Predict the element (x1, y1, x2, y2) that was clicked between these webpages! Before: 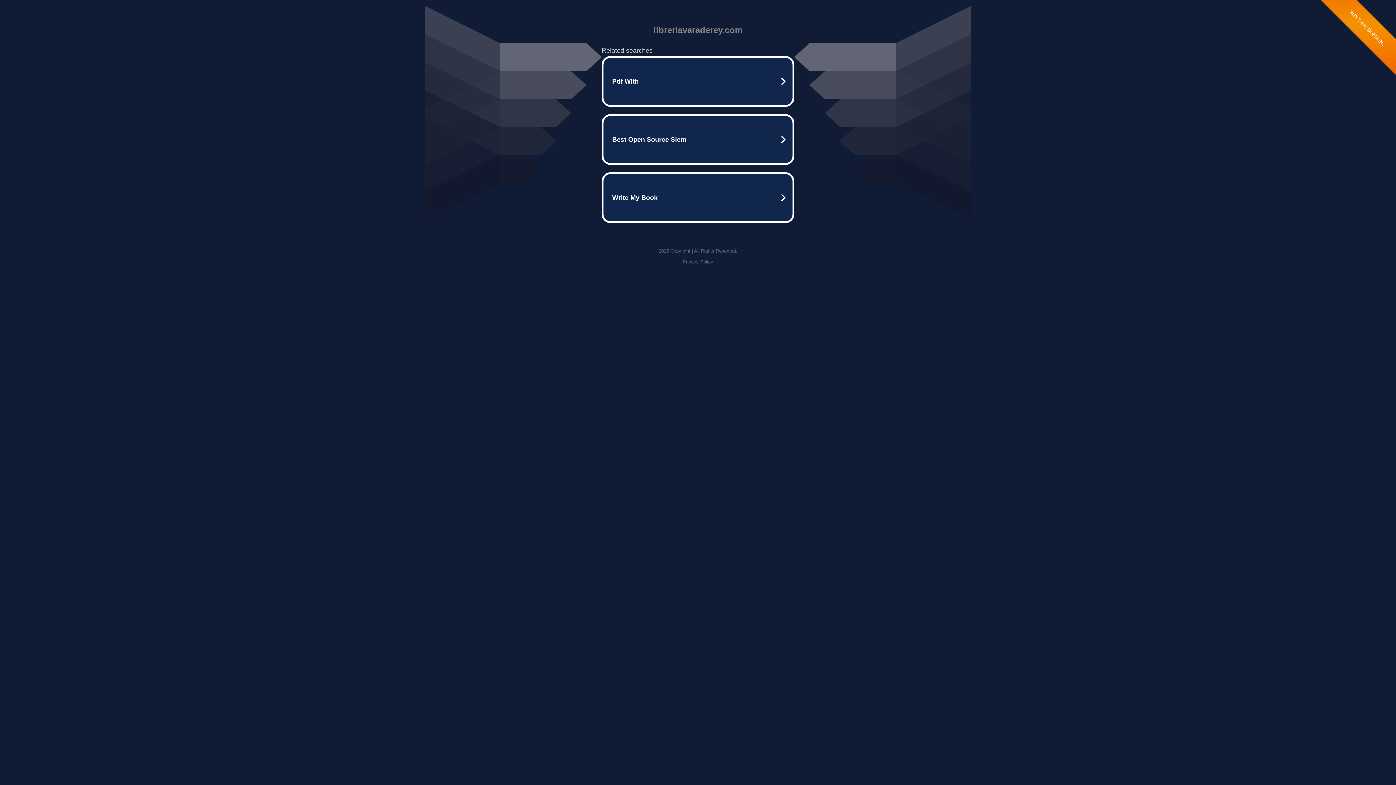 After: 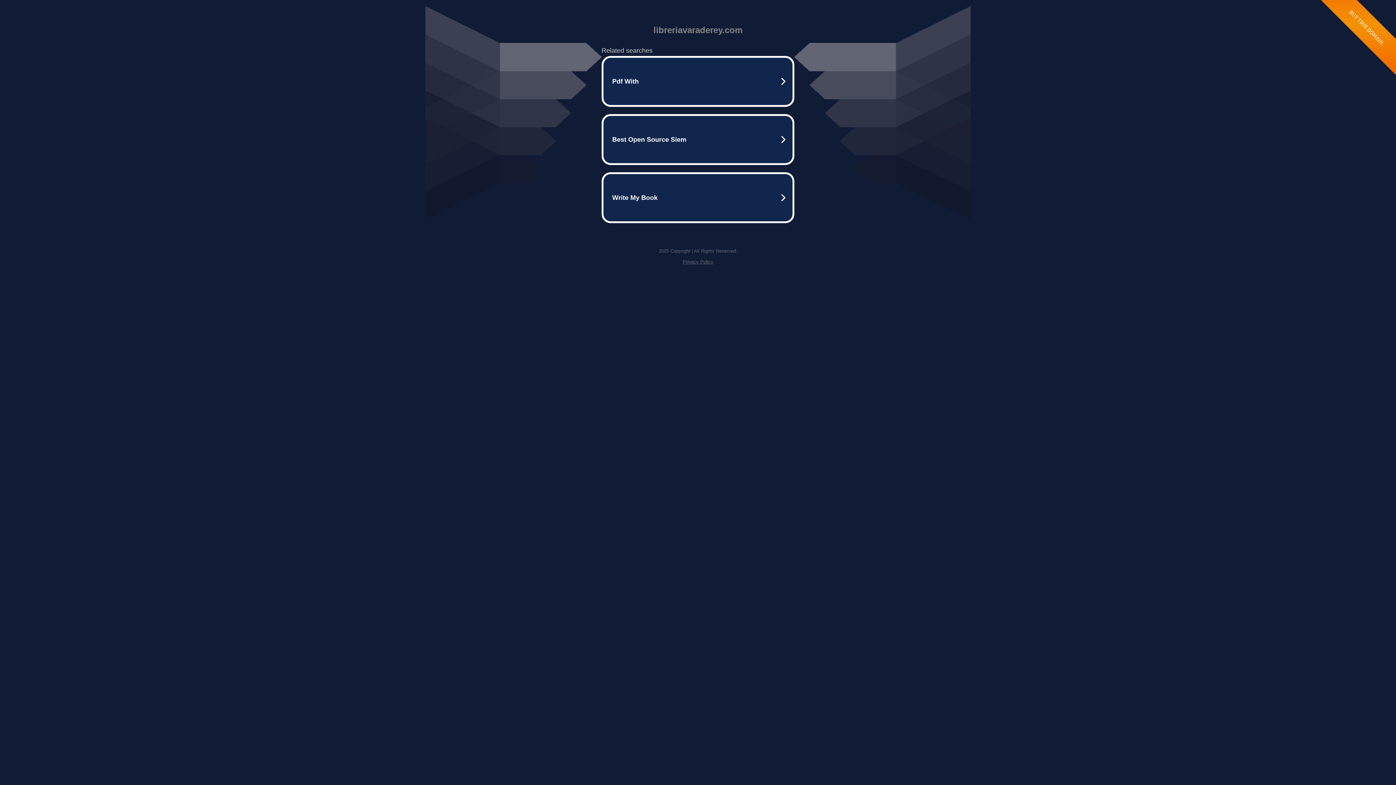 Action: label: Privacy Policy bbox: (682, 259, 713, 264)